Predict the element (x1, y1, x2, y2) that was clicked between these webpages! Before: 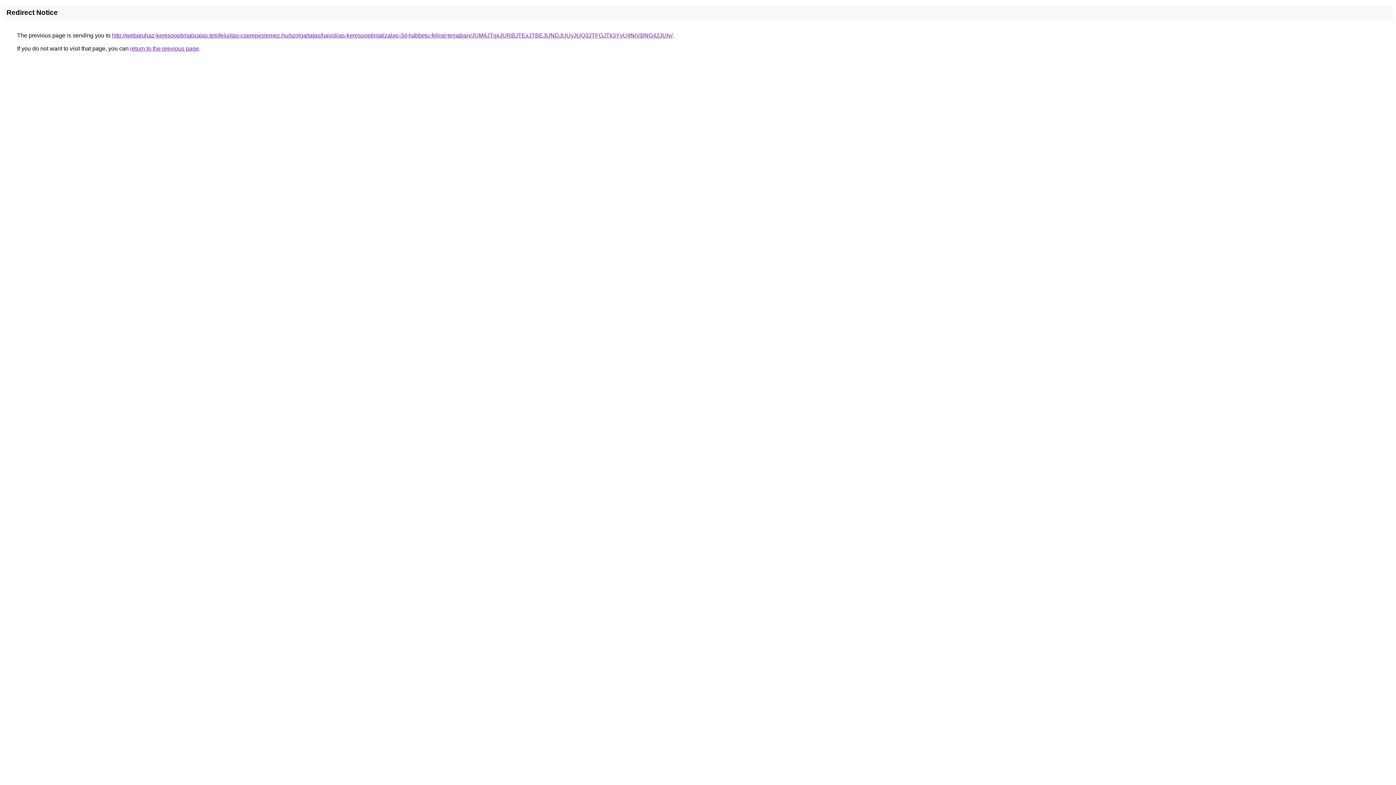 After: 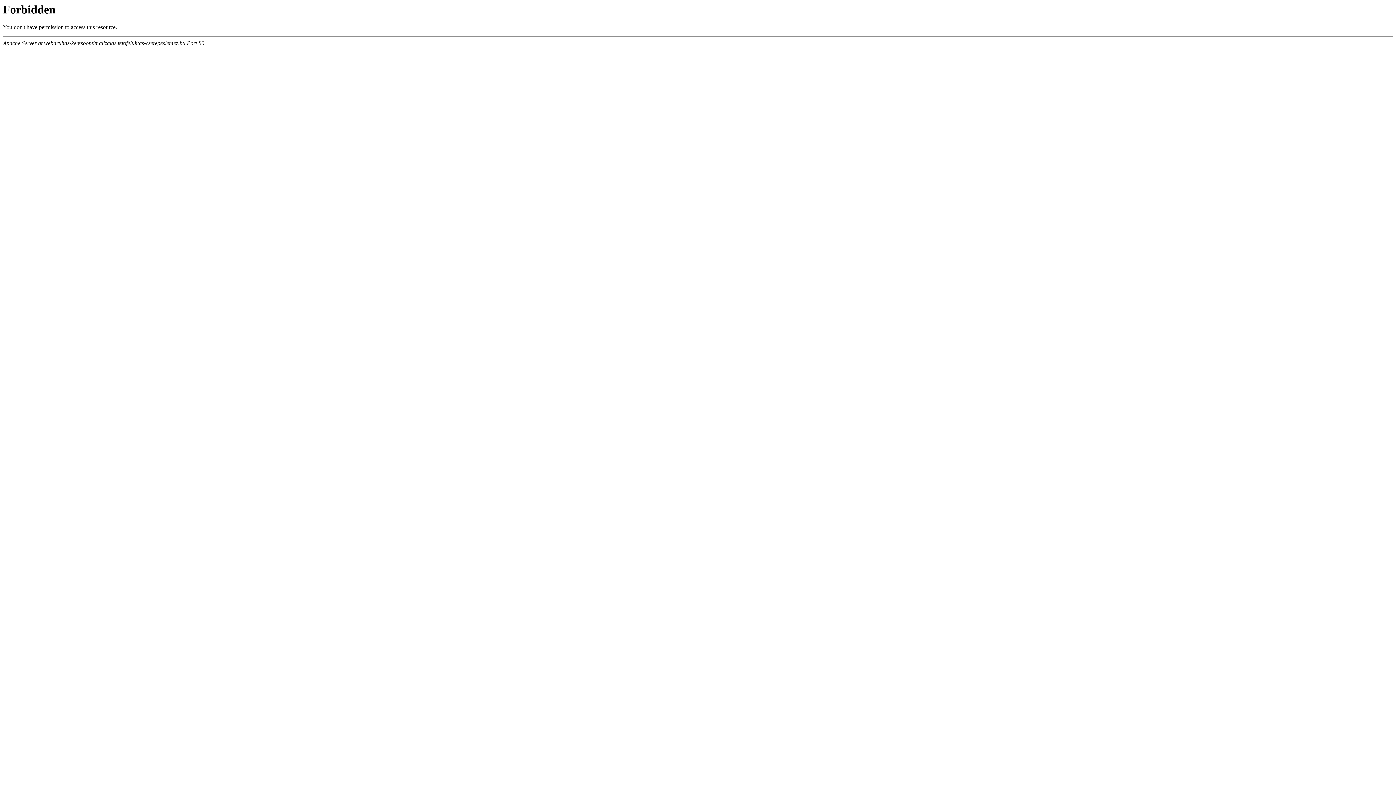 Action: bbox: (112, 32, 672, 38) label: http://webaruhaz-keresooptimalizalas.tetofelujitas-cserepeslemez.hu/szolgaltatas/havidijas-keresooptimalizalas-3d-habbetu-felirat-temaban/JUM4JTgxJURBJTExJTBEJUNDJUUyJUQ3JTFGJTk3YyU4NiVBNG42JUIy/